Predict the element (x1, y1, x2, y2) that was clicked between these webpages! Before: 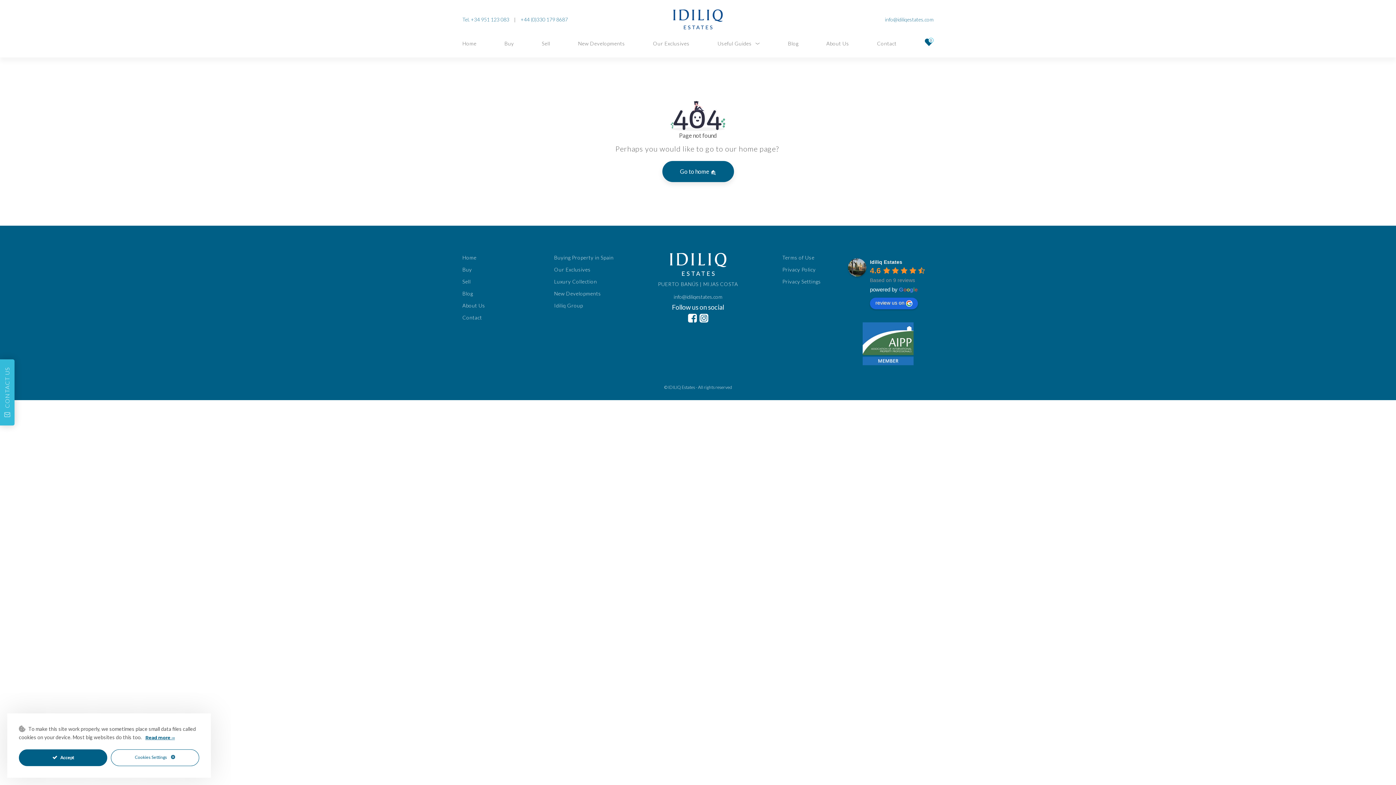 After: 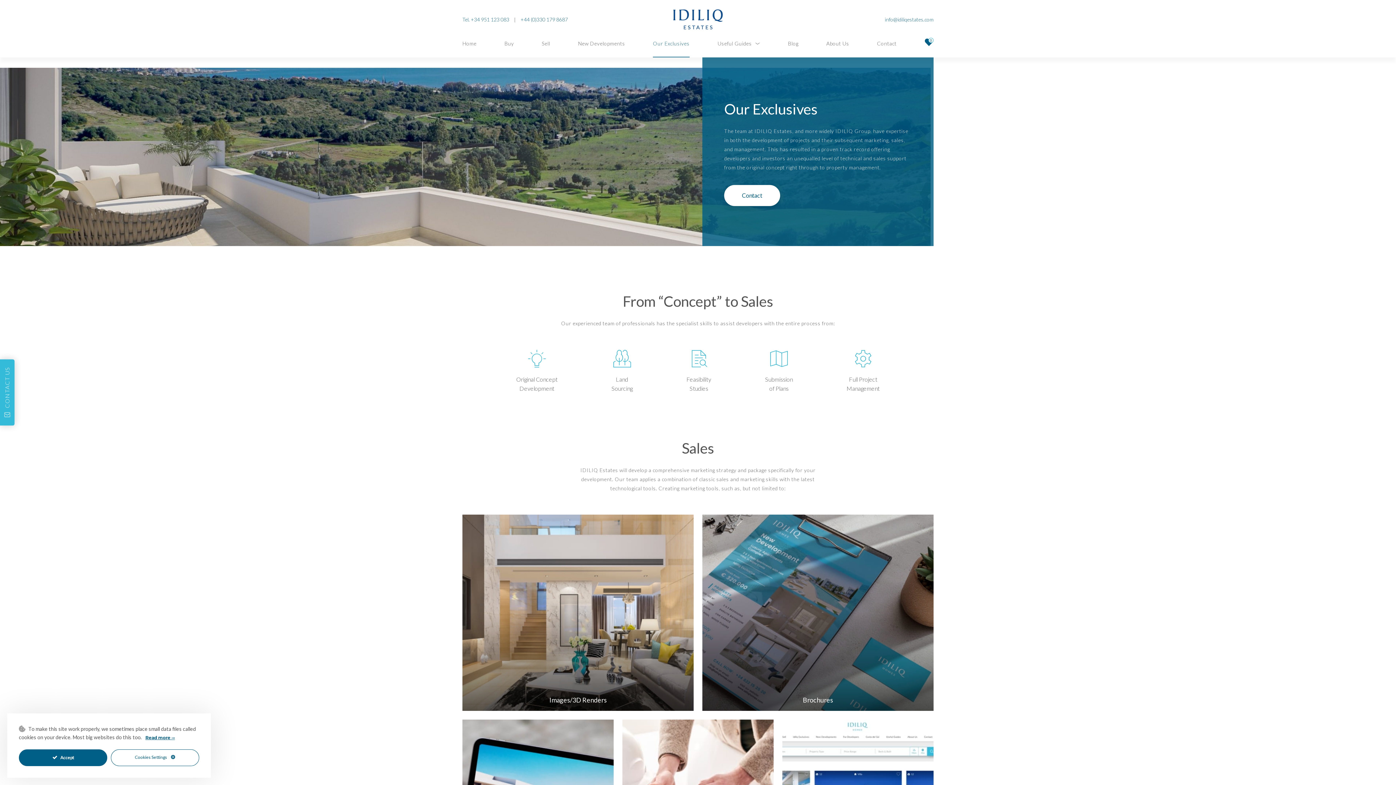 Action: bbox: (653, 29, 689, 57) label: Our Exclusives